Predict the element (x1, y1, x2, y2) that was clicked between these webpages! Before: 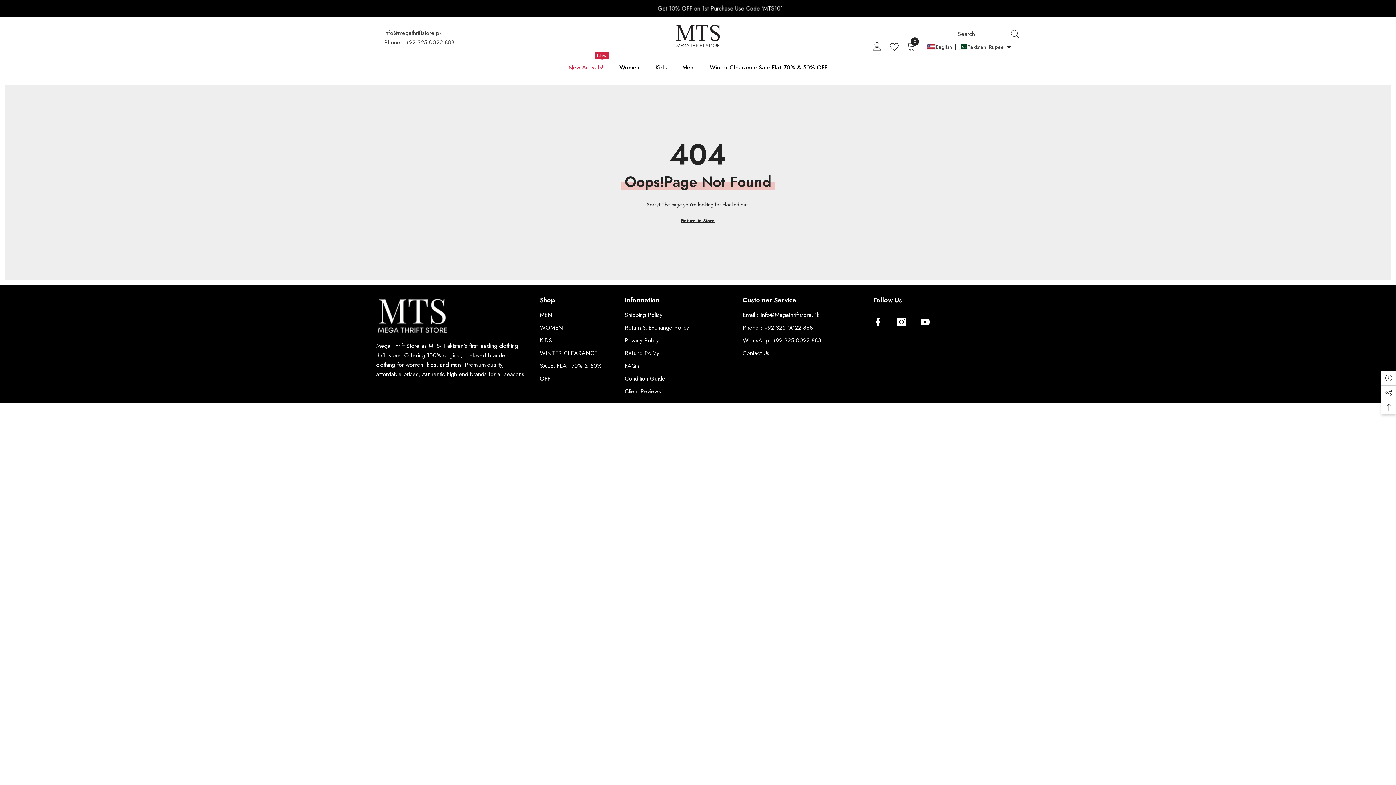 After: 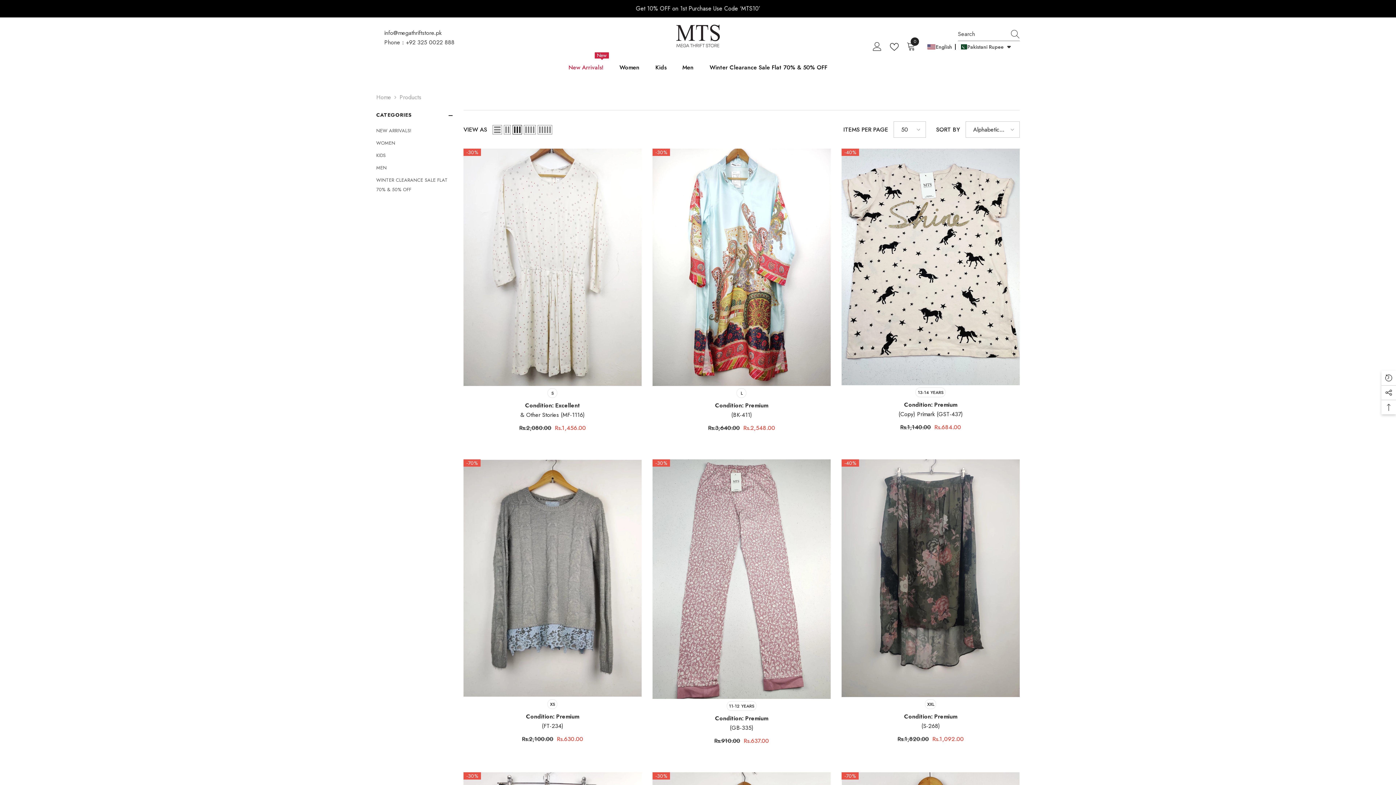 Action: label: Return to Store bbox: (681, 216, 715, 225)